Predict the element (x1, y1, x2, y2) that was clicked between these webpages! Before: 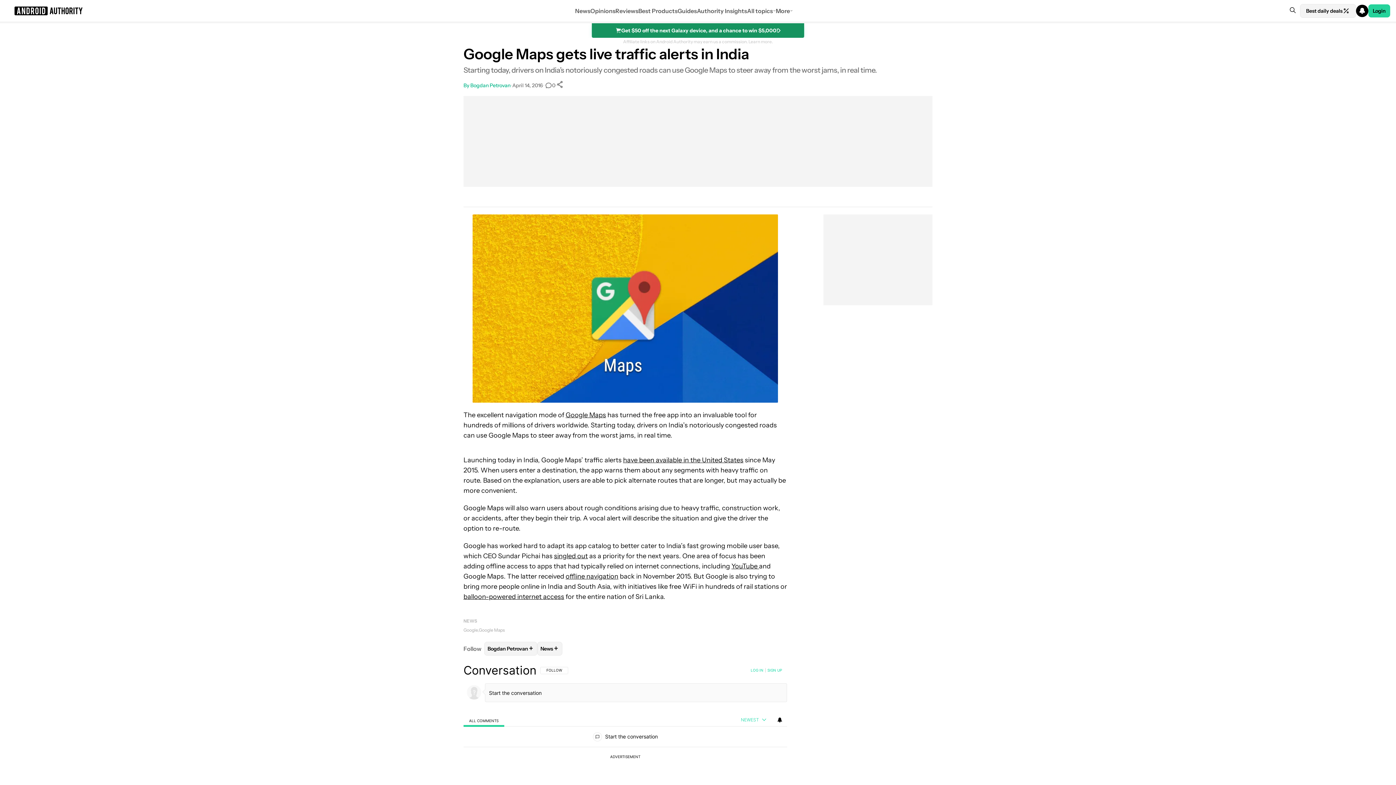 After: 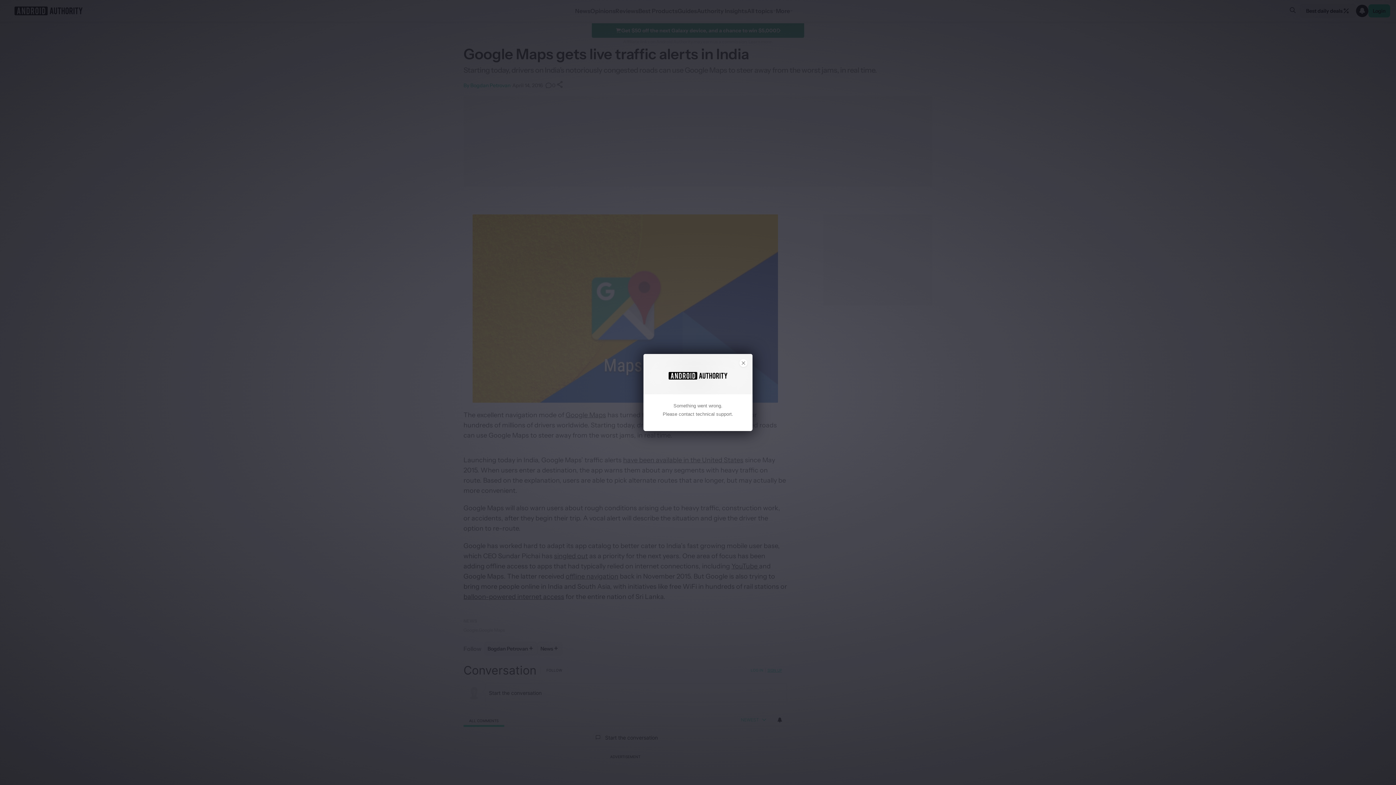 Action: bbox: (766, 664, 787, 676) label: SIGN UP